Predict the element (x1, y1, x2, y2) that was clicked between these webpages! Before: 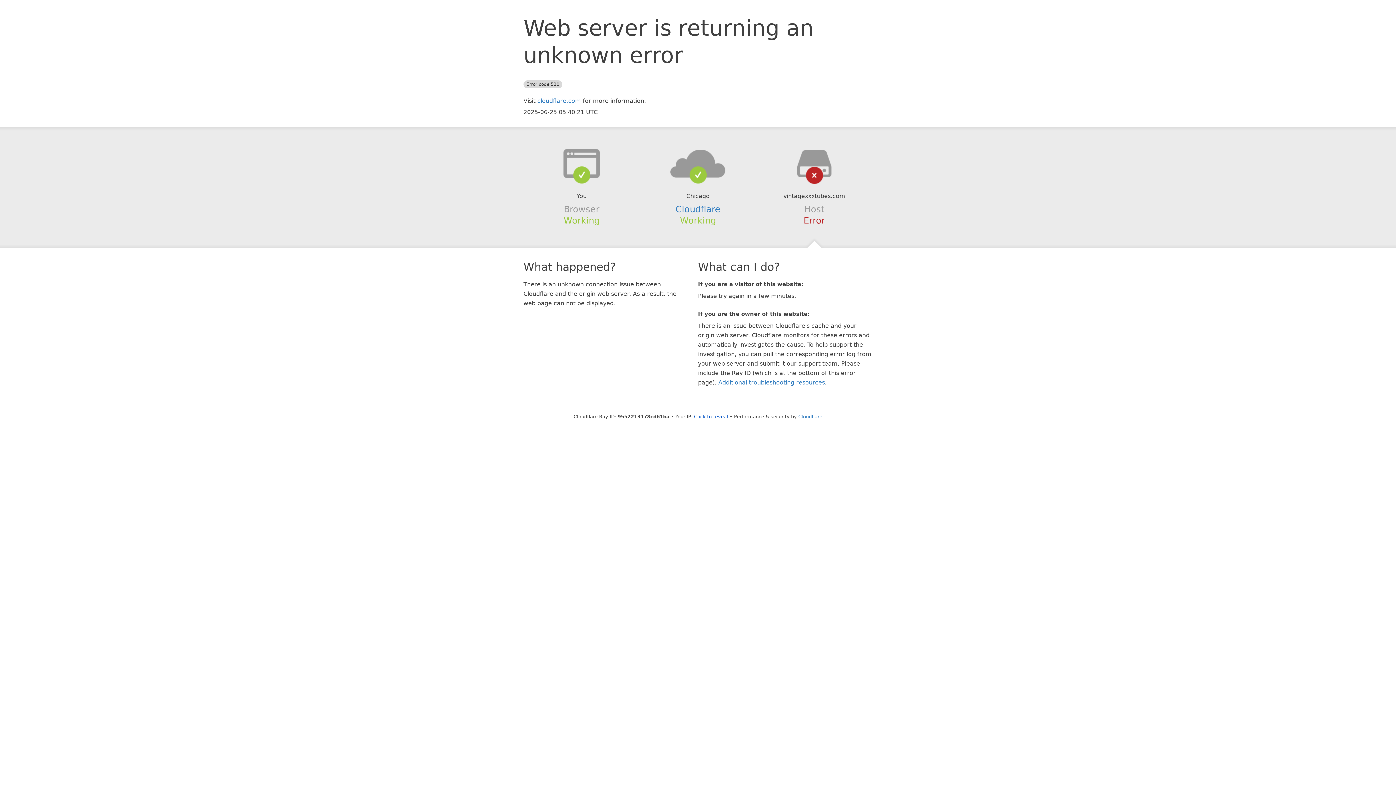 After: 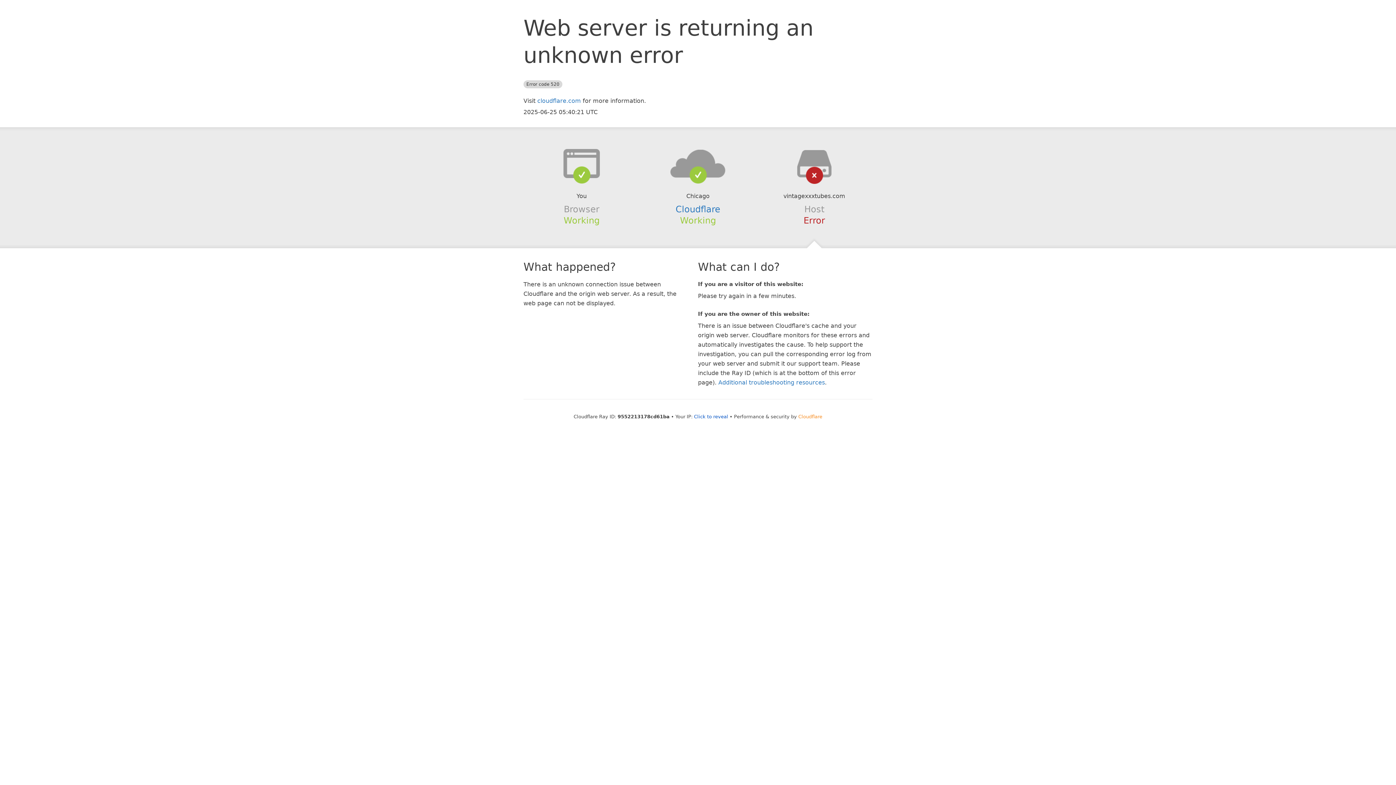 Action: label: Cloudflare bbox: (798, 414, 822, 419)